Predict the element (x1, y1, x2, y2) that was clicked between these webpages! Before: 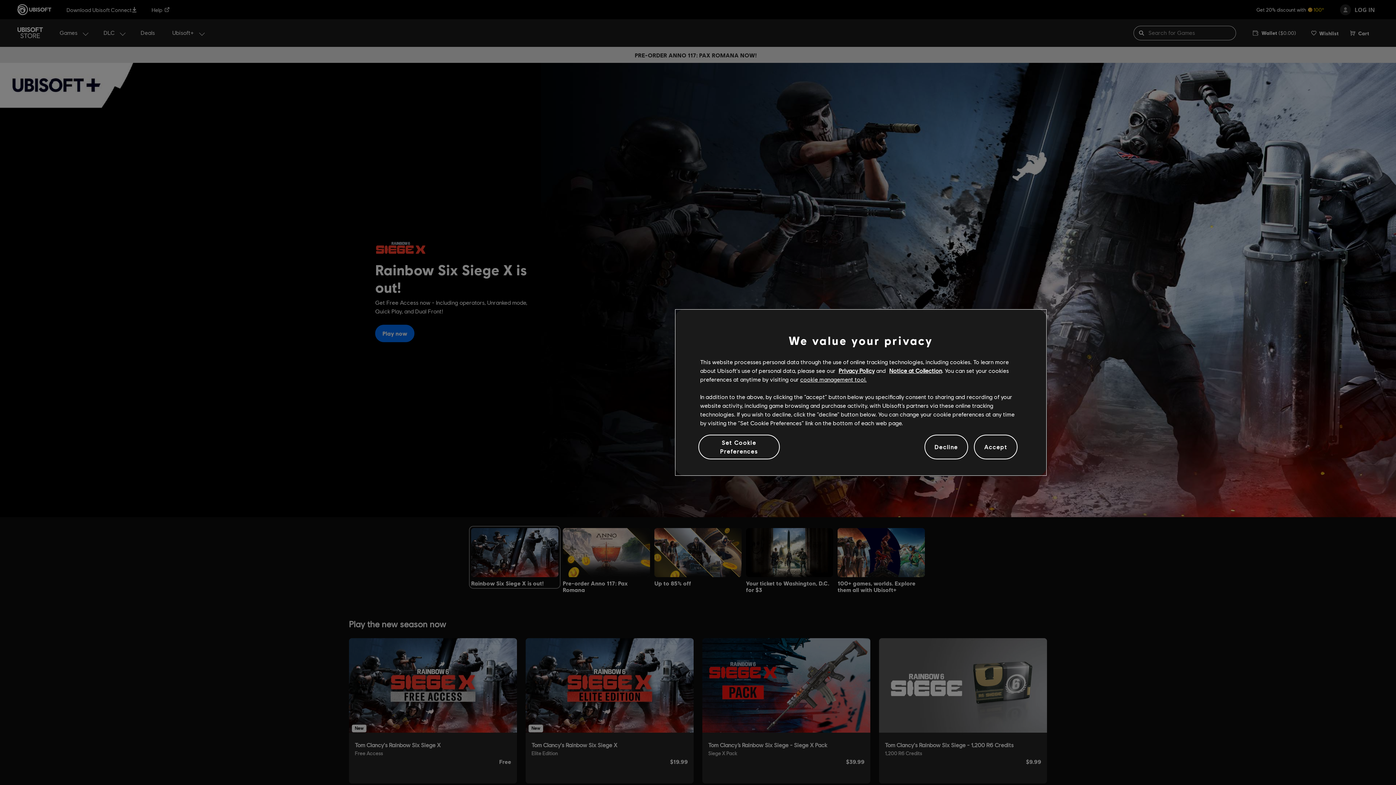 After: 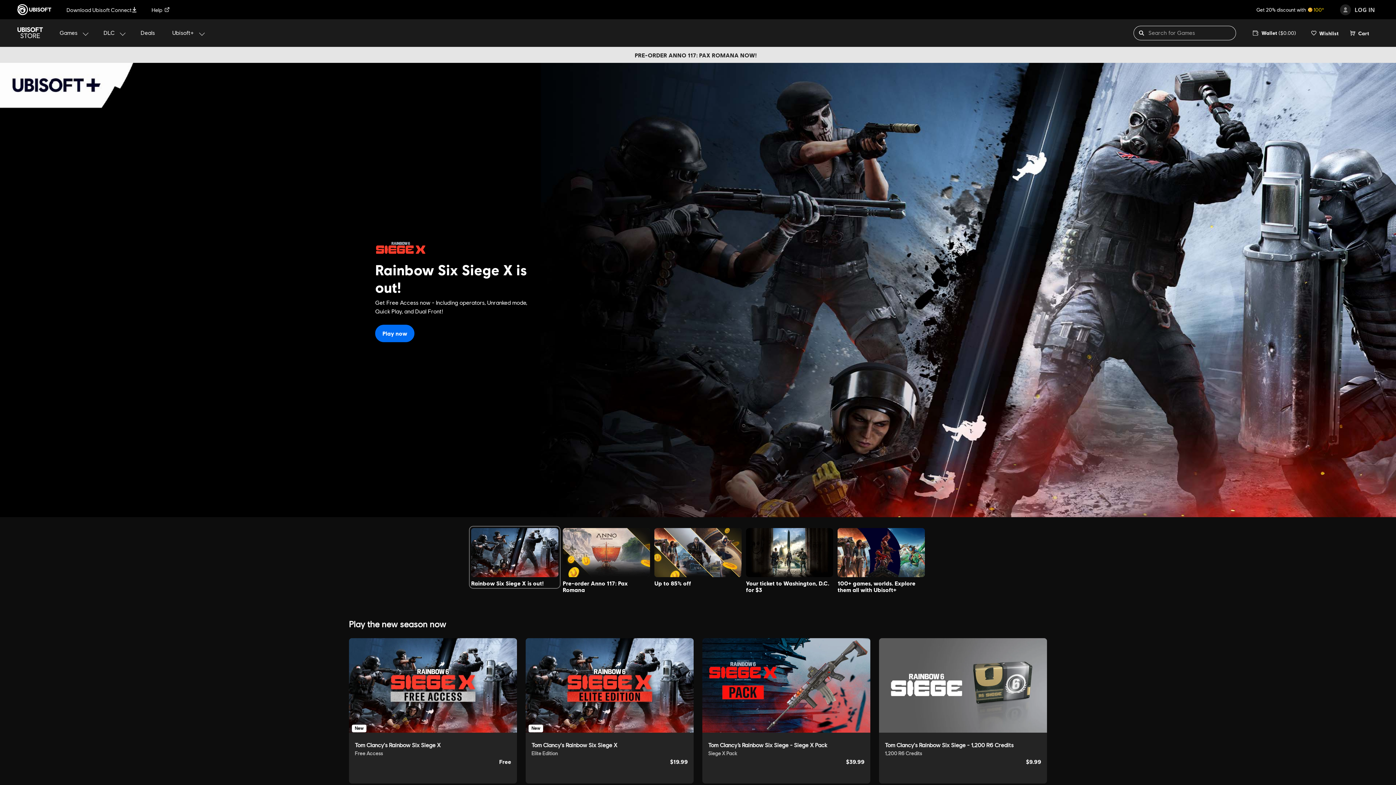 Action: bbox: (974, 434, 1017, 459) label: Accept